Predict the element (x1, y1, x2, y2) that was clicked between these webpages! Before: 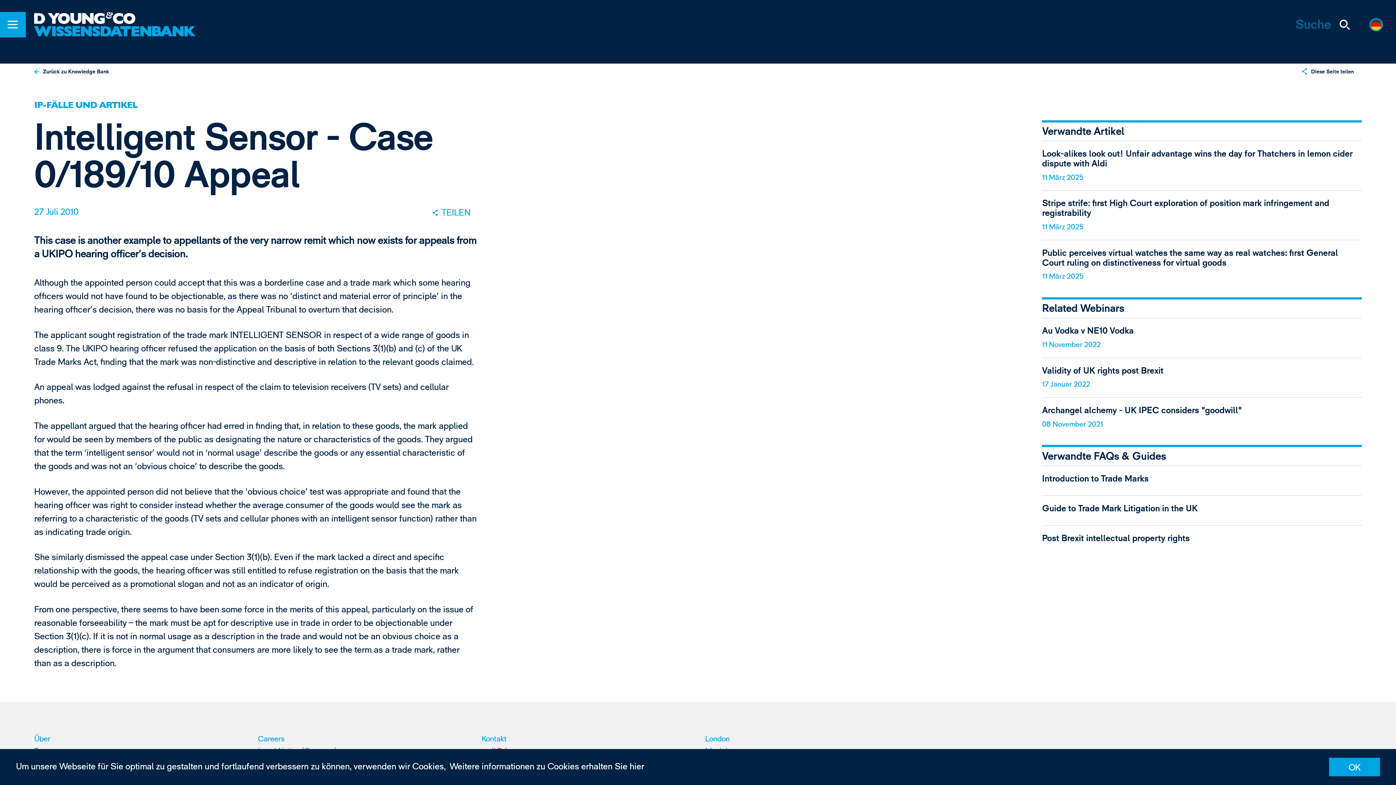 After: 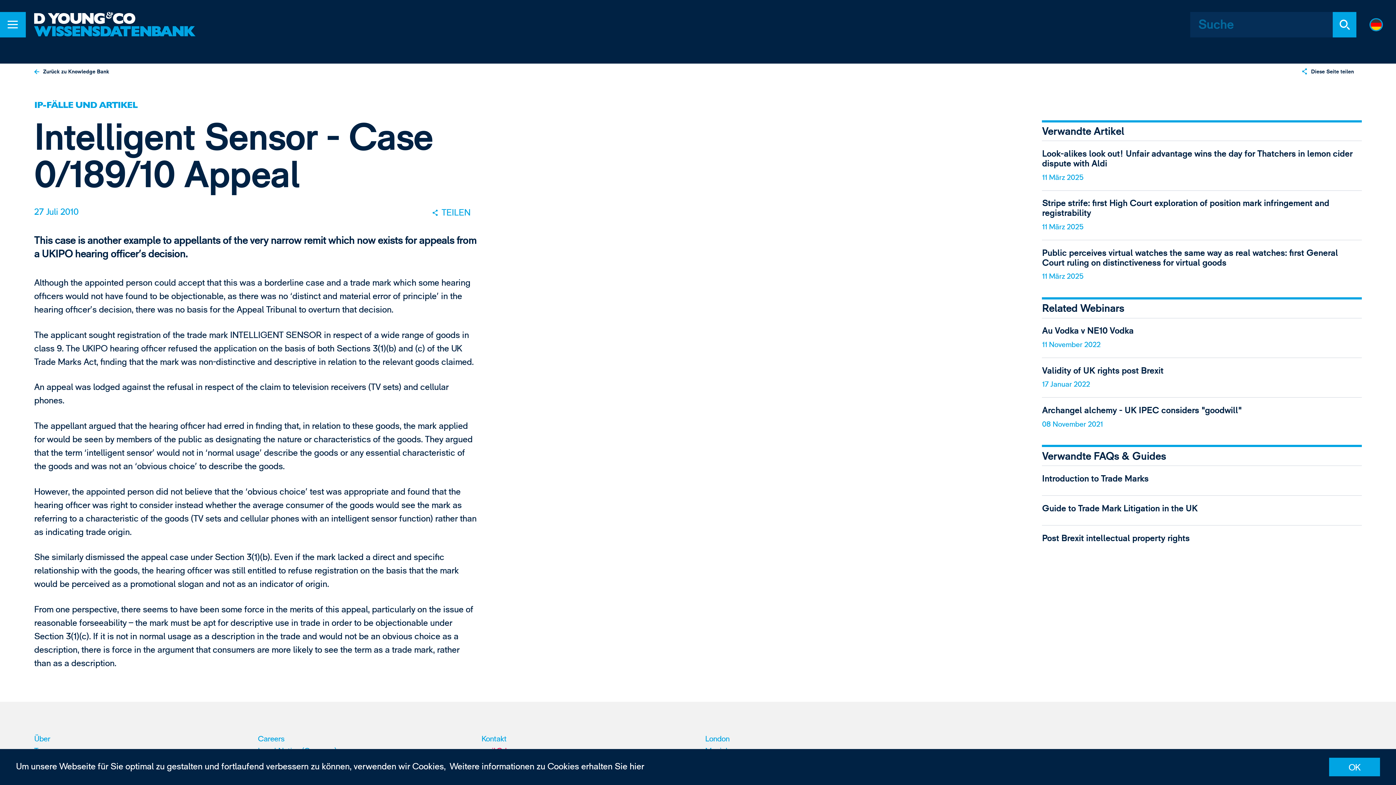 Action: bbox: (1333, 11, 1356, 37)